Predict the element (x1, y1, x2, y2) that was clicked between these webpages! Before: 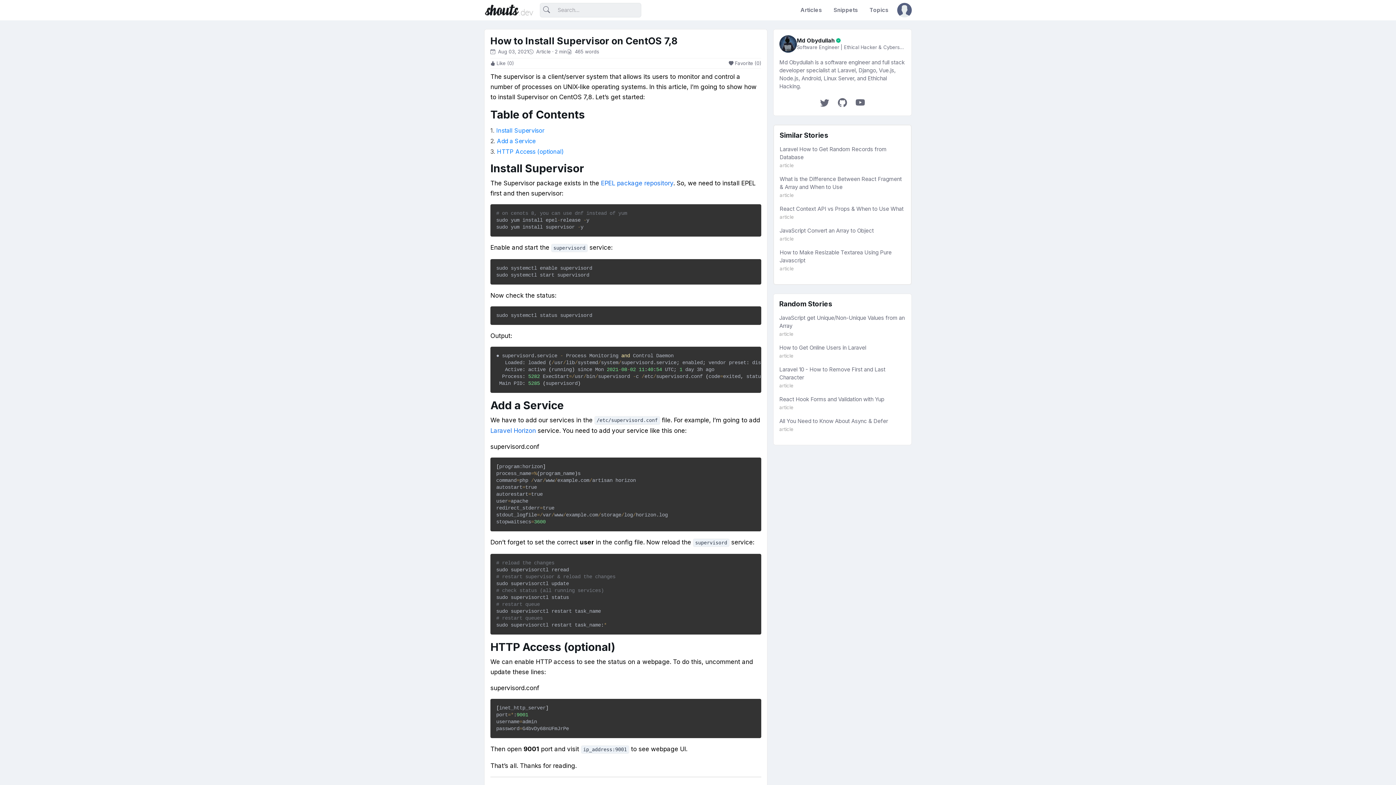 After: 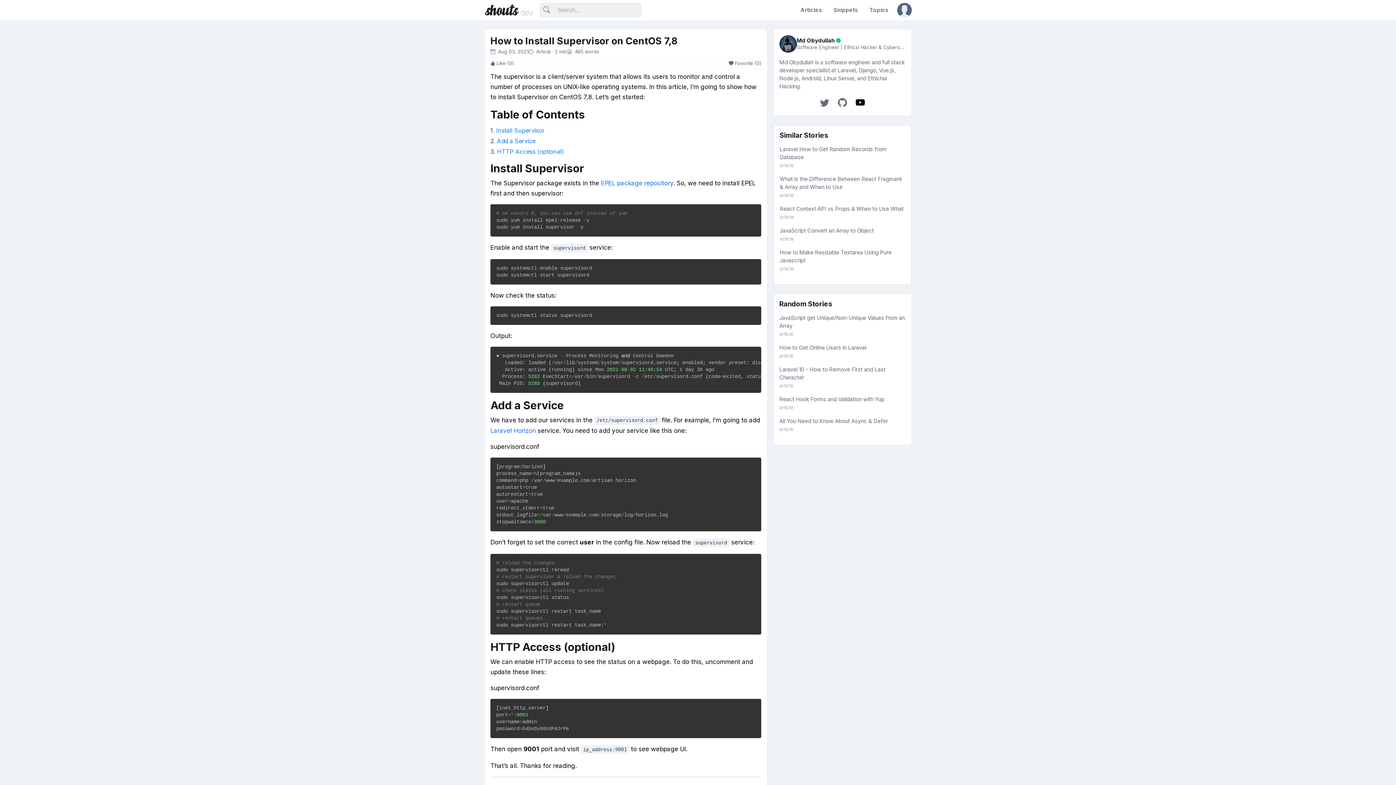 Action: bbox: (855, 100, 865, 107)